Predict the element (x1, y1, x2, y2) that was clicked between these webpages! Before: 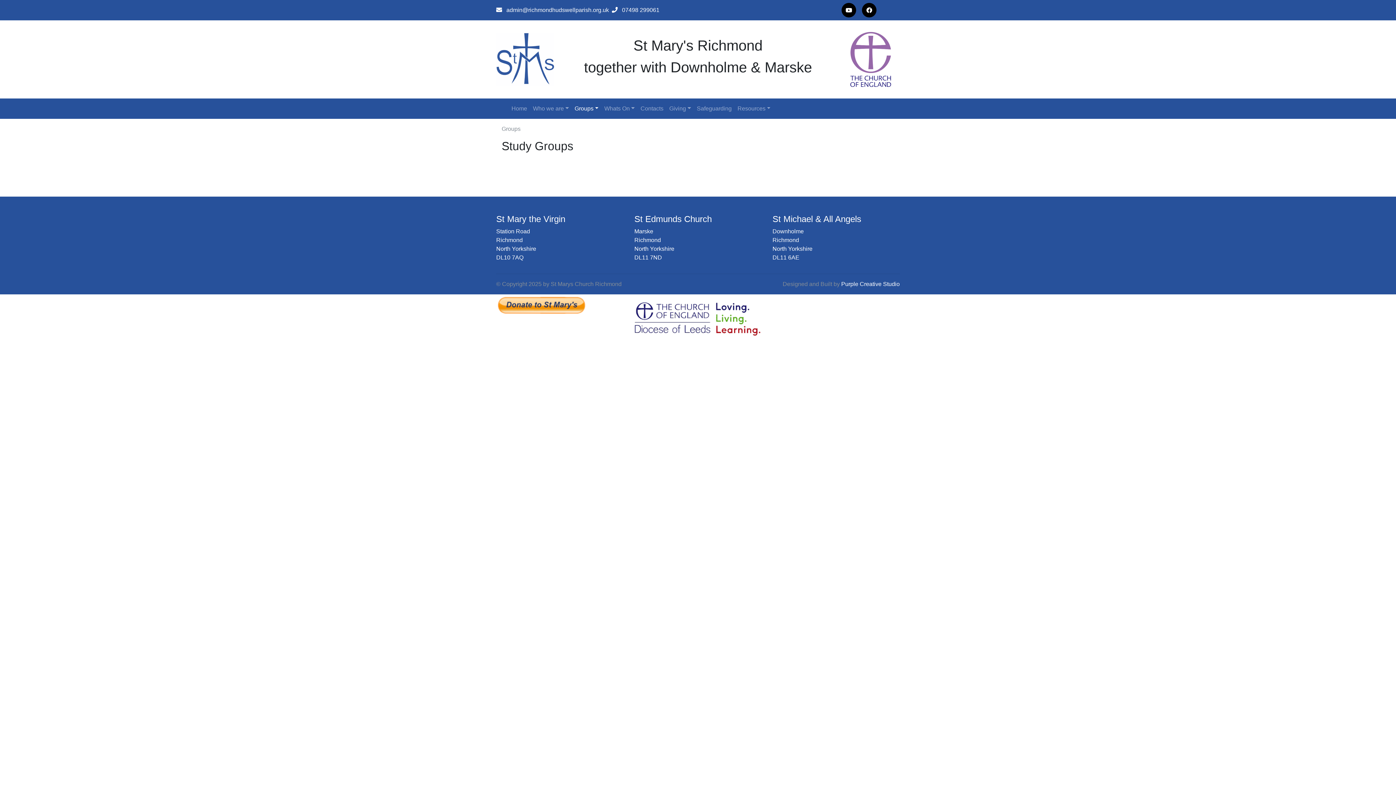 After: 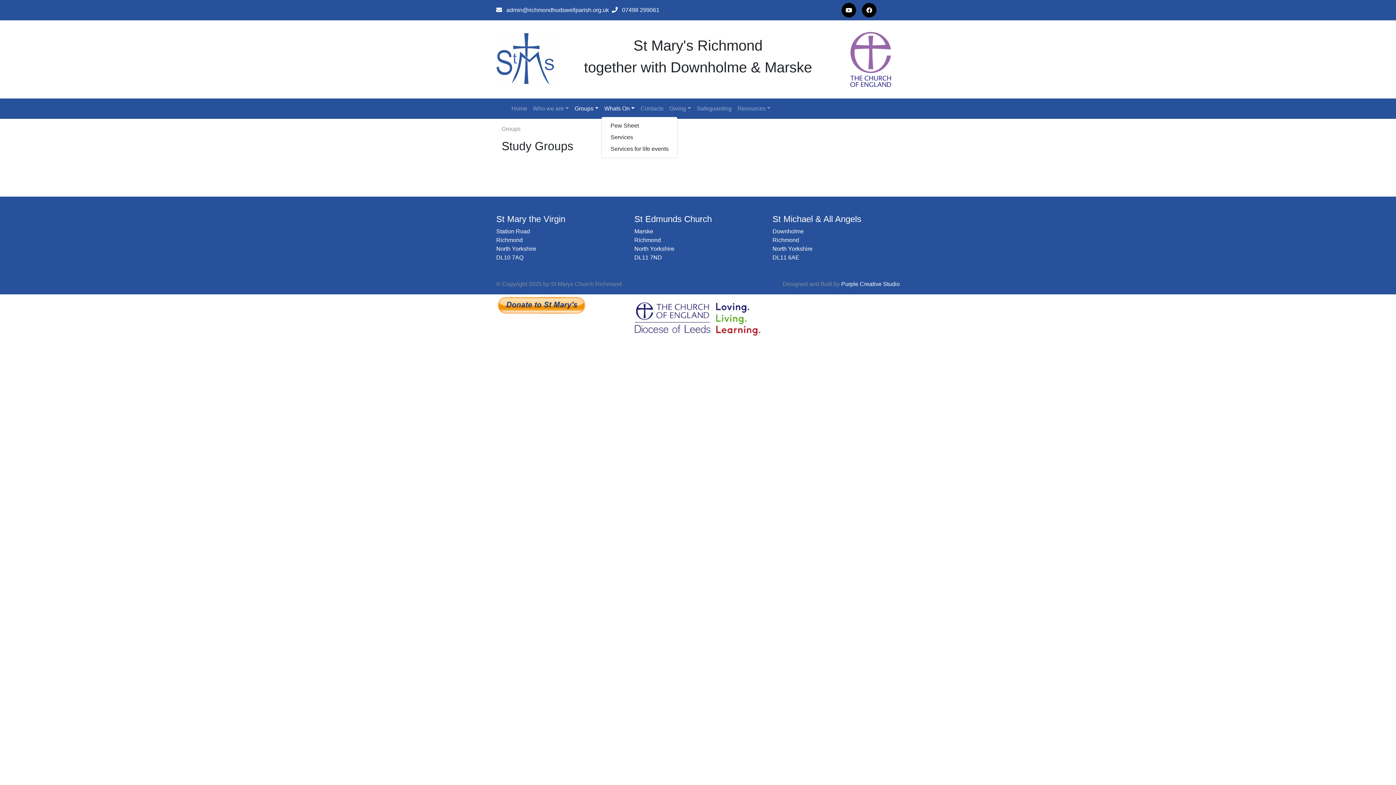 Action: bbox: (601, 101, 637, 115) label: Whats On